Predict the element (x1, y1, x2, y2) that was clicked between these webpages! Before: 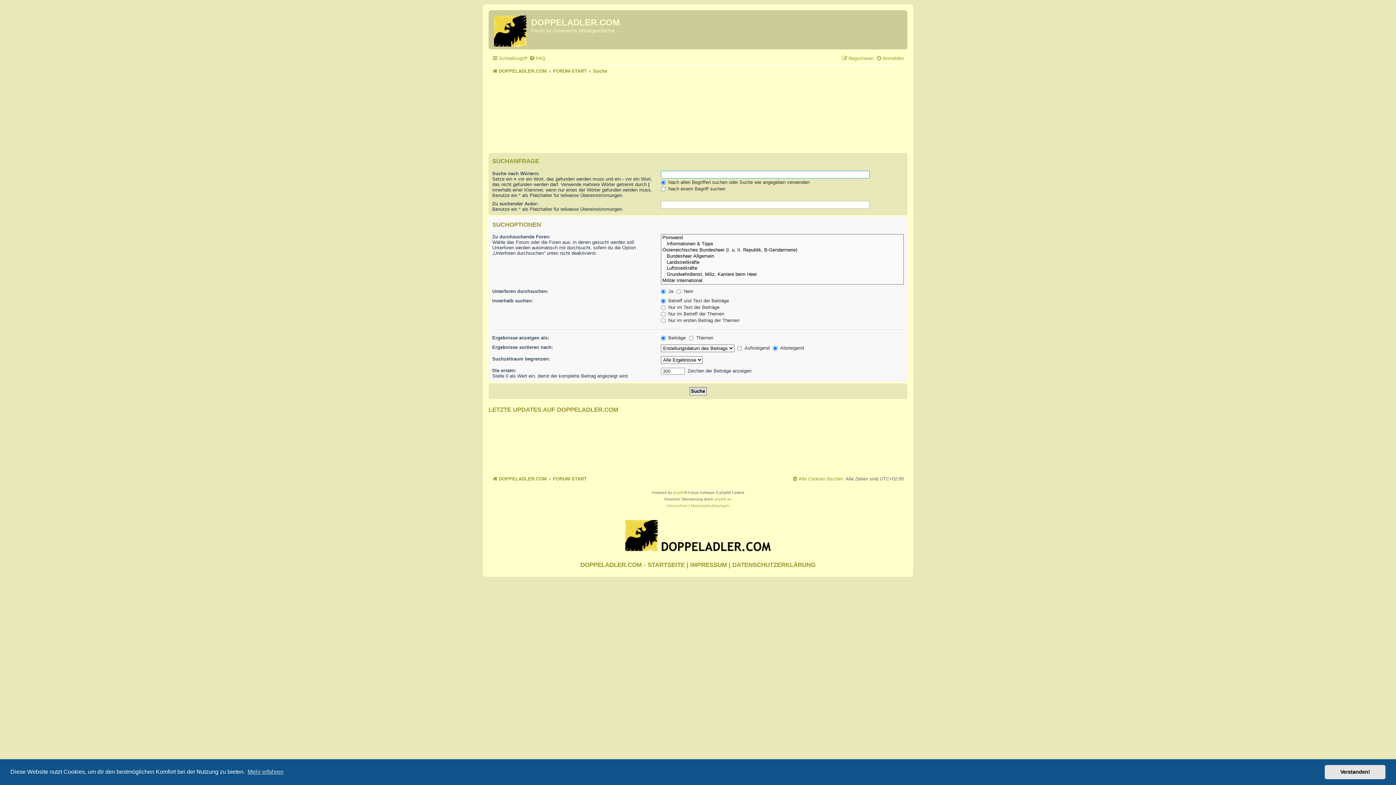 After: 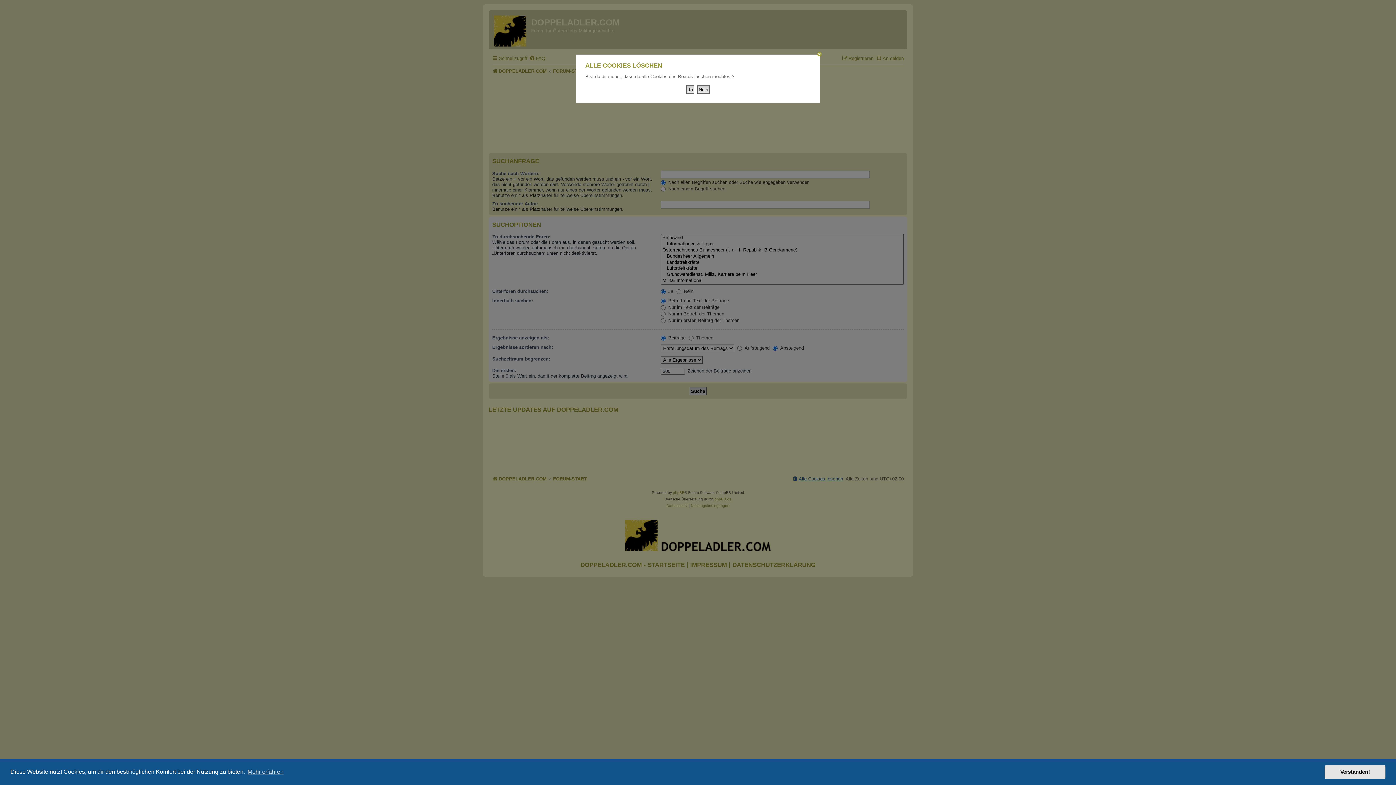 Action: bbox: (792, 473, 843, 484) label: Alle Cookies löschen